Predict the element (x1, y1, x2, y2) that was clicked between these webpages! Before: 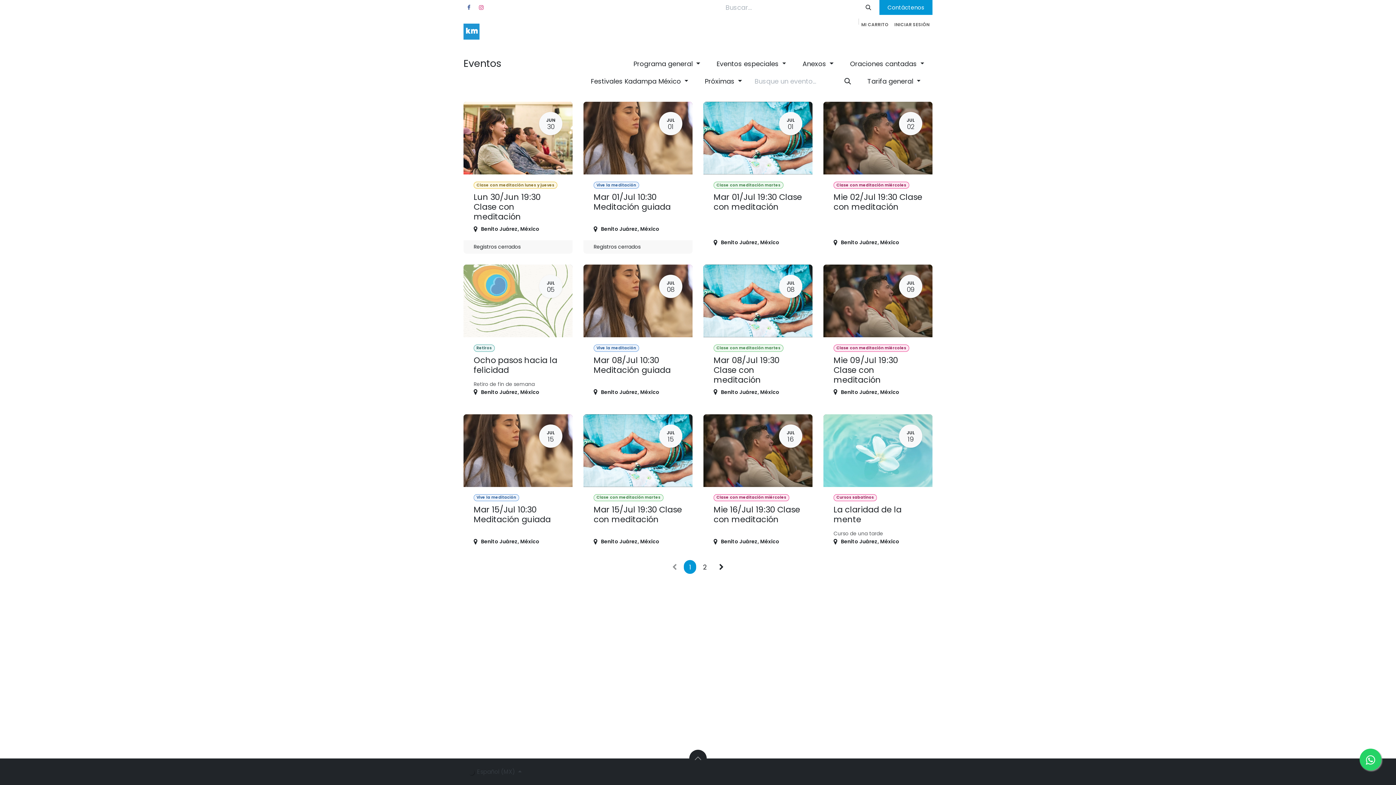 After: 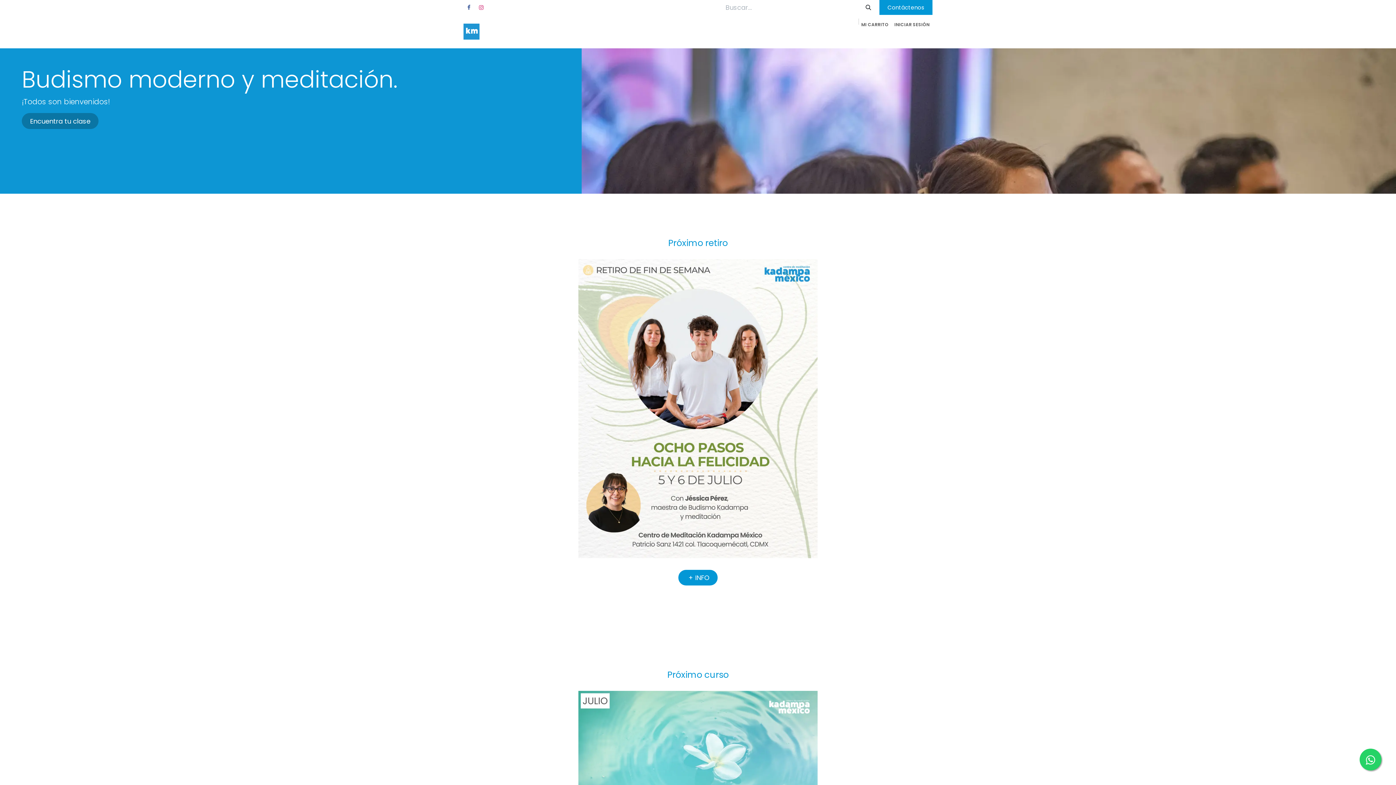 Action: bbox: (463, 23, 479, 39)